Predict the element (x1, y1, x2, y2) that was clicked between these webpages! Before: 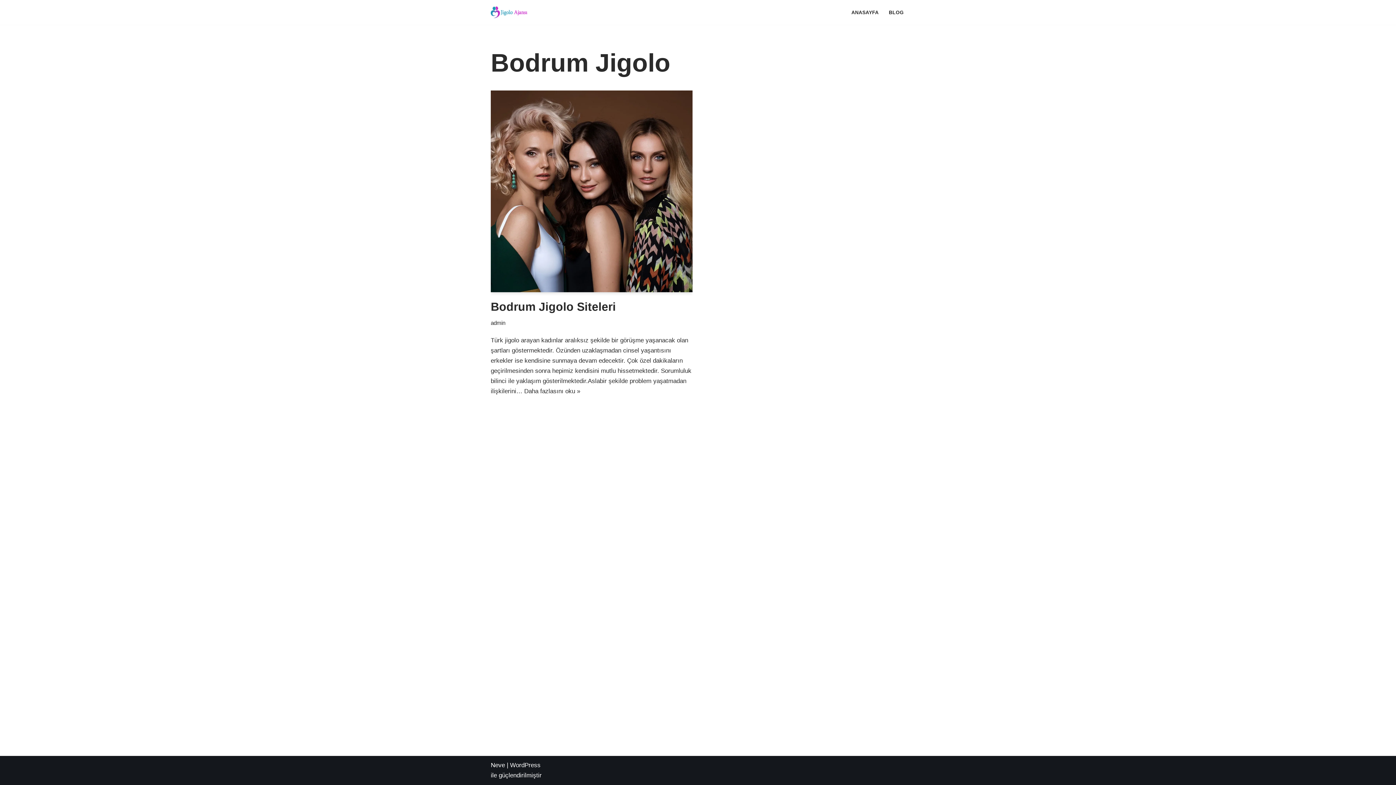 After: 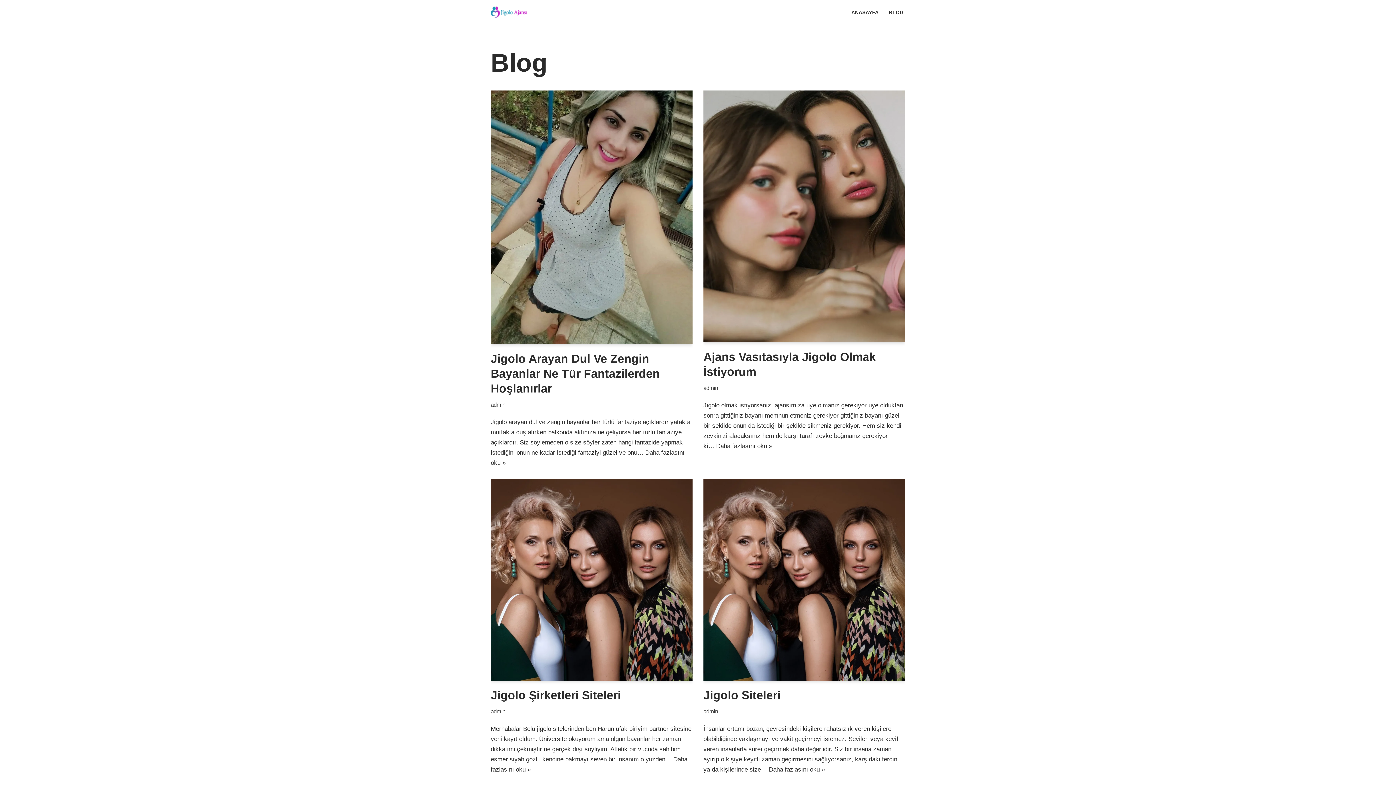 Action: bbox: (889, 7, 904, 16) label: BLOG